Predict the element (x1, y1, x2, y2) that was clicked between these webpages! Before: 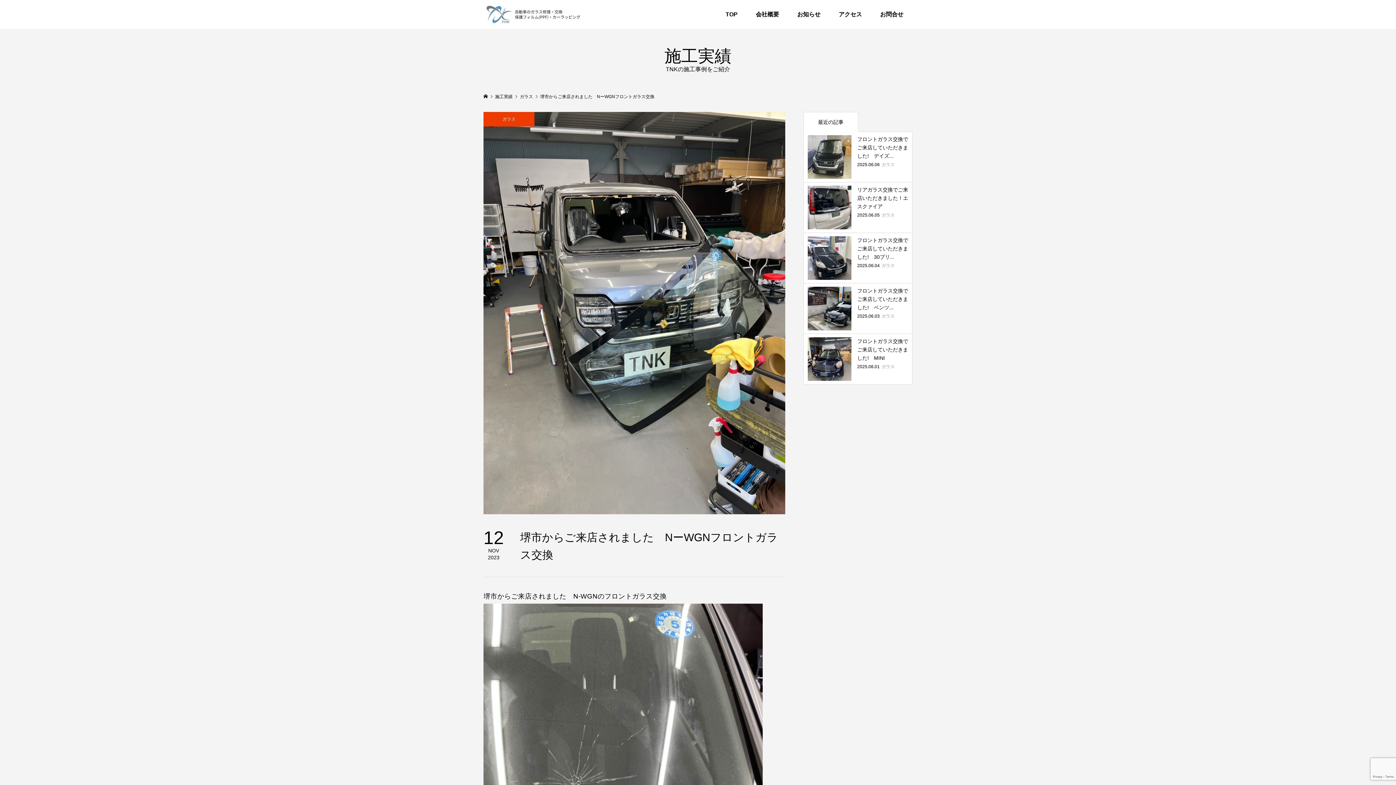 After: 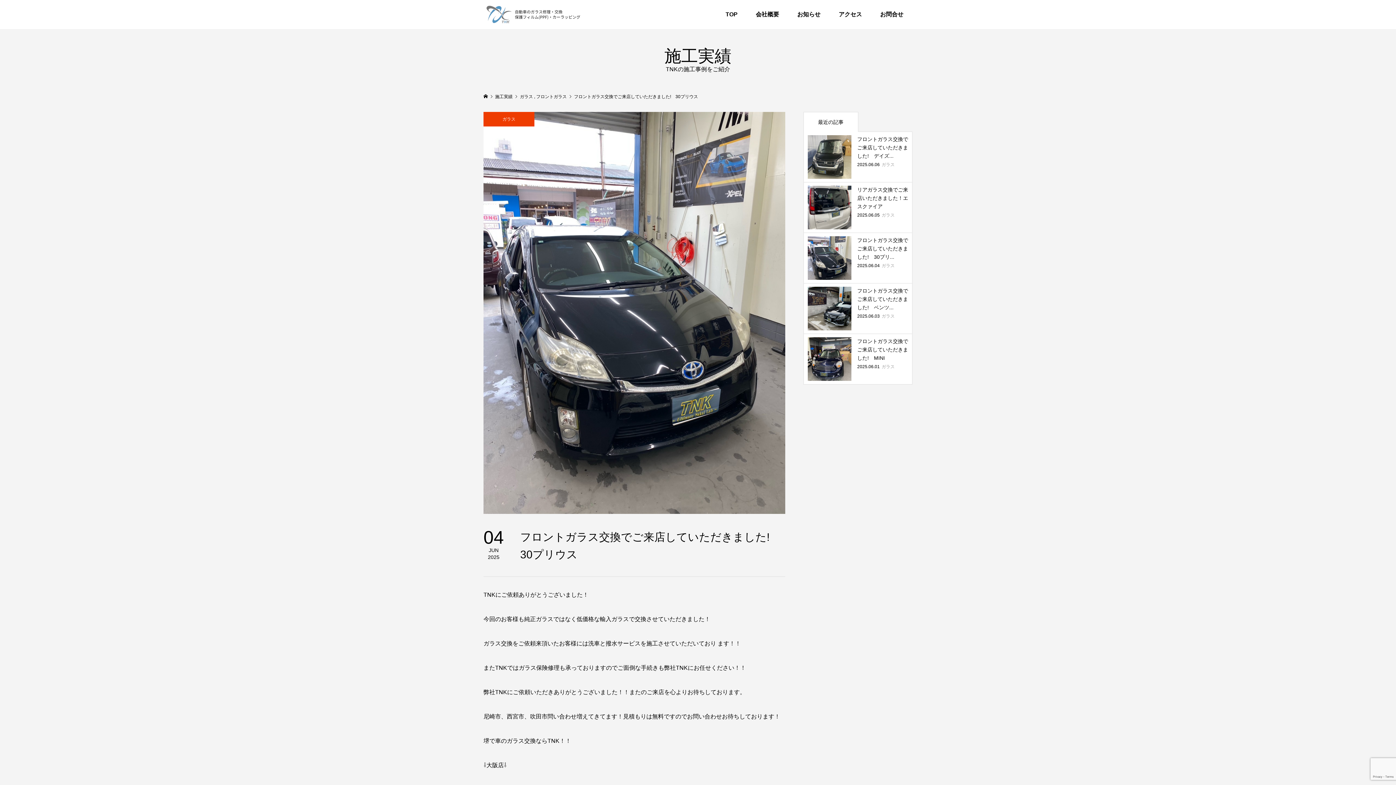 Action: label: フロントガラス交換でご来店していただきました!　30プリ...

2025.06.04ガラス bbox: (804, 233, 912, 283)